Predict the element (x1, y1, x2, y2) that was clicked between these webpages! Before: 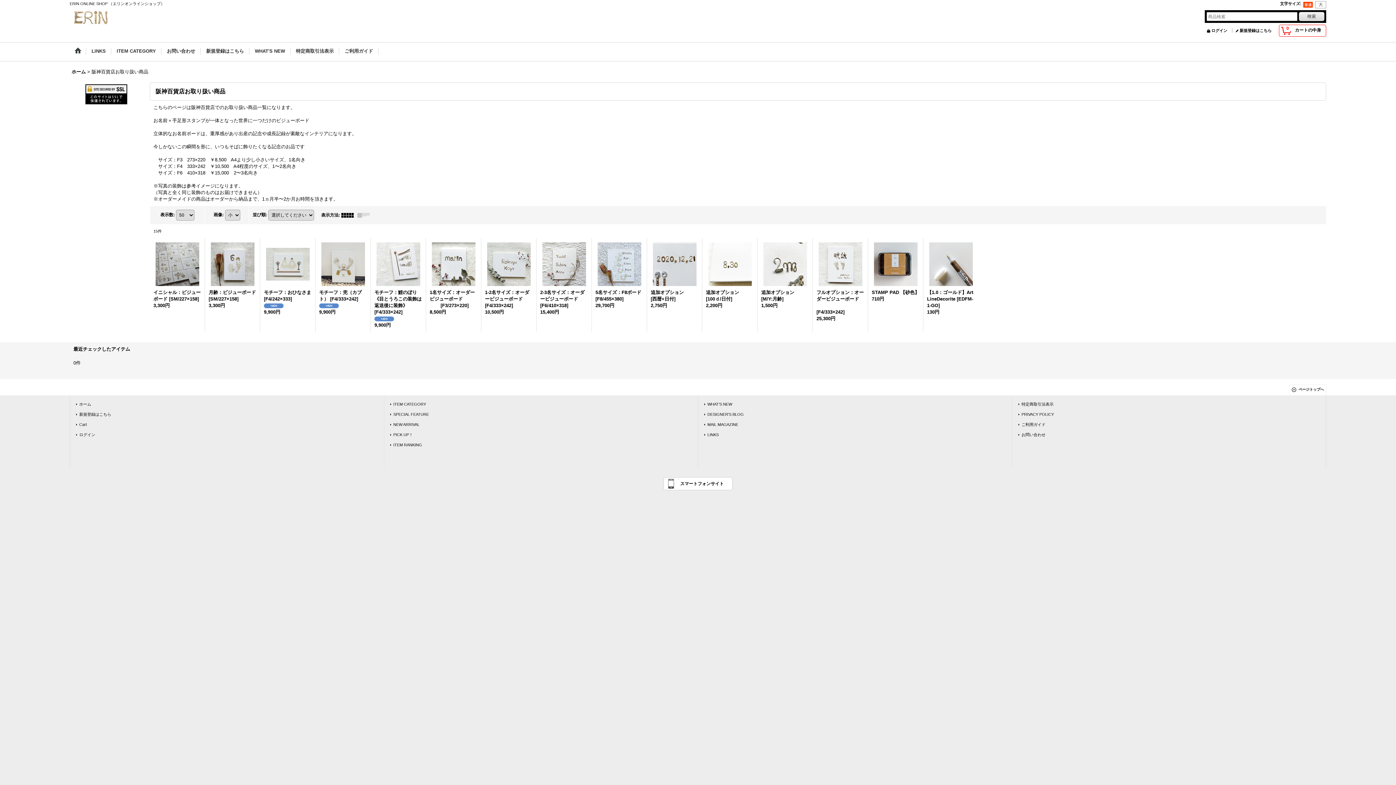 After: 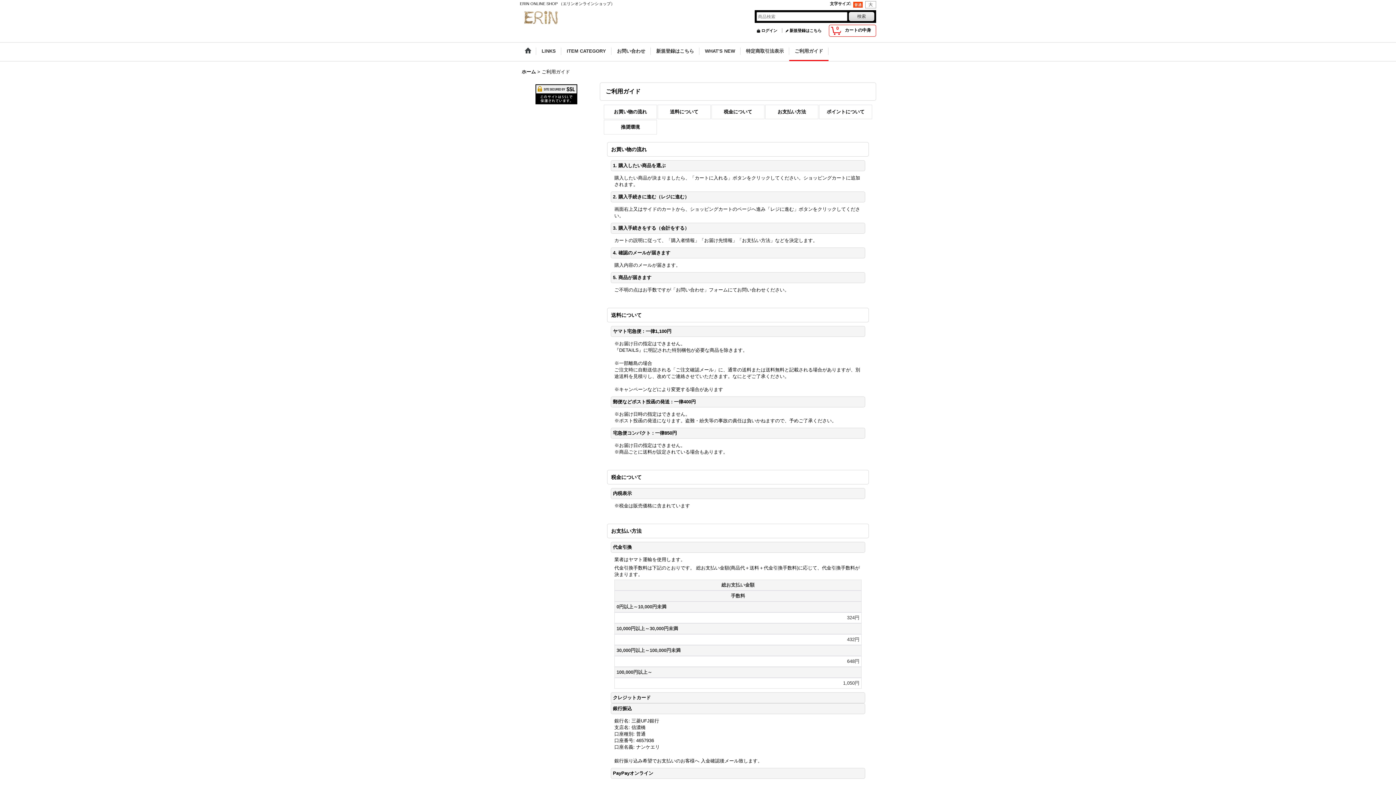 Action: bbox: (339, 42, 378, 61) label: ご利用ガイド